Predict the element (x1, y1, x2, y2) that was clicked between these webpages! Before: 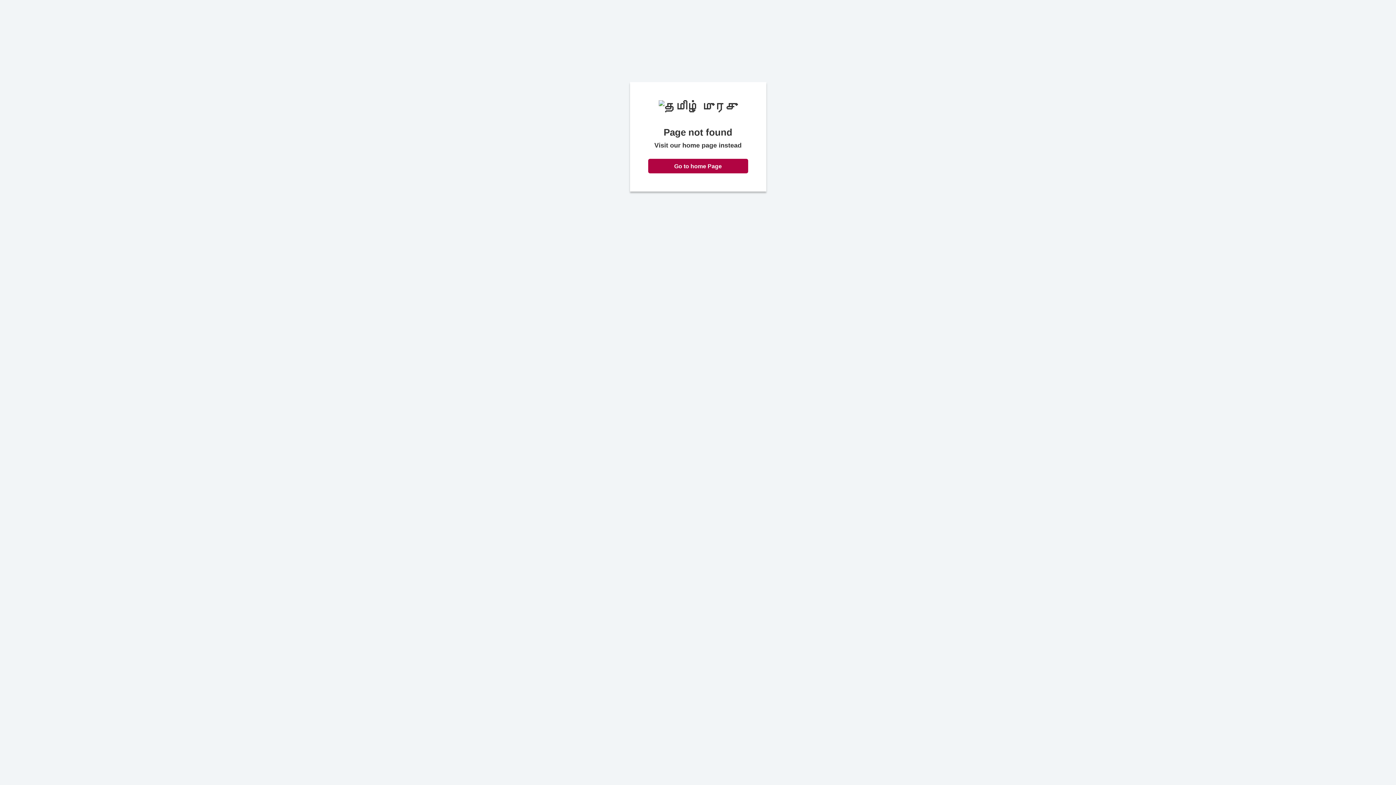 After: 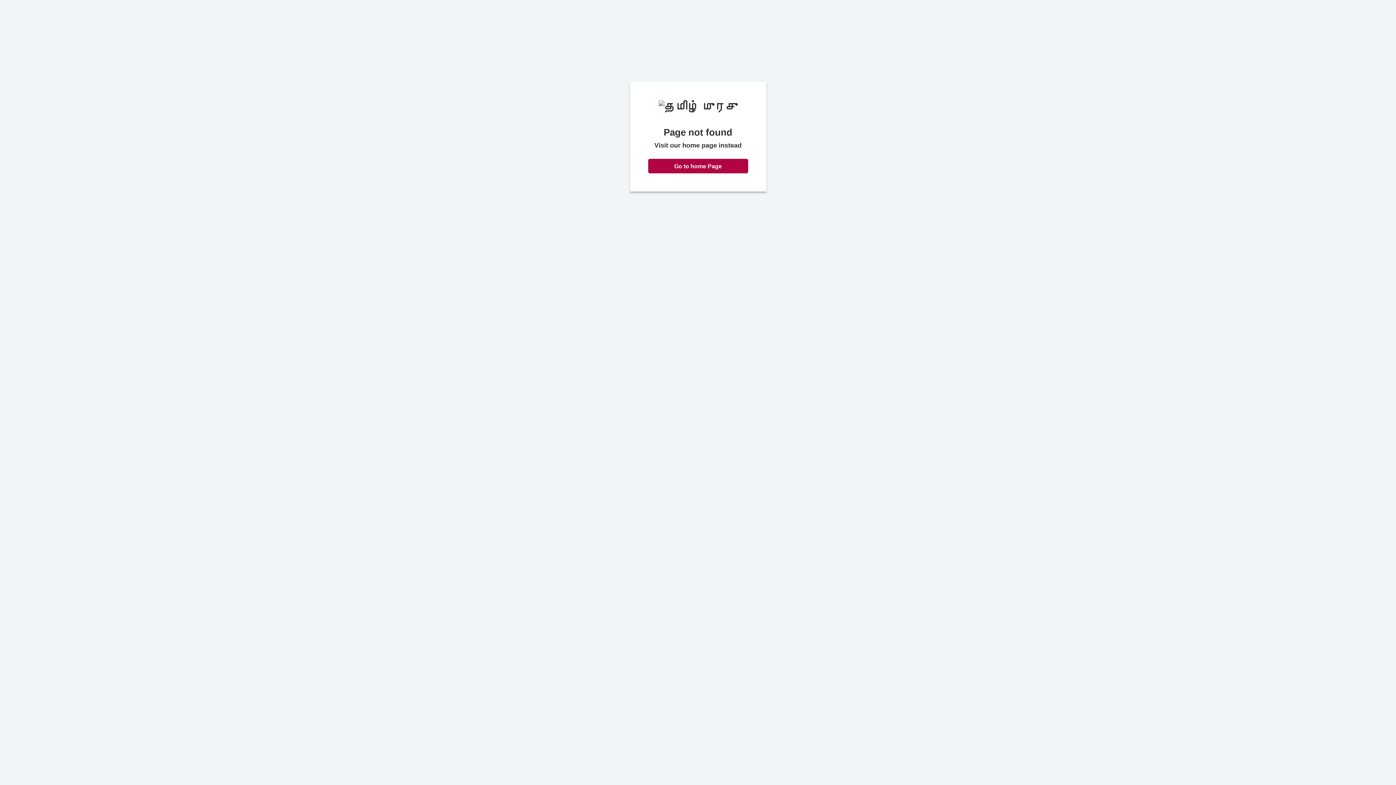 Action: label: Go to home Page bbox: (648, 158, 748, 173)